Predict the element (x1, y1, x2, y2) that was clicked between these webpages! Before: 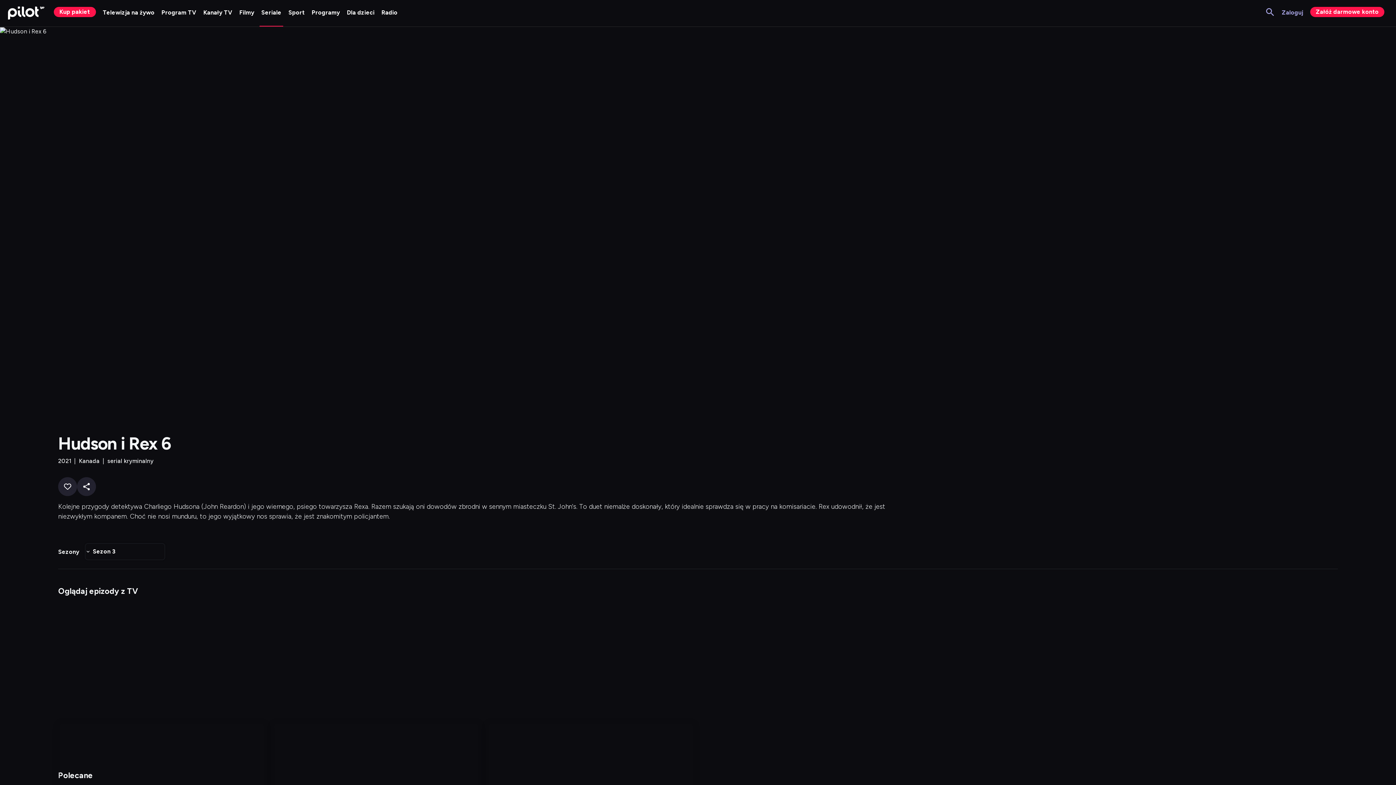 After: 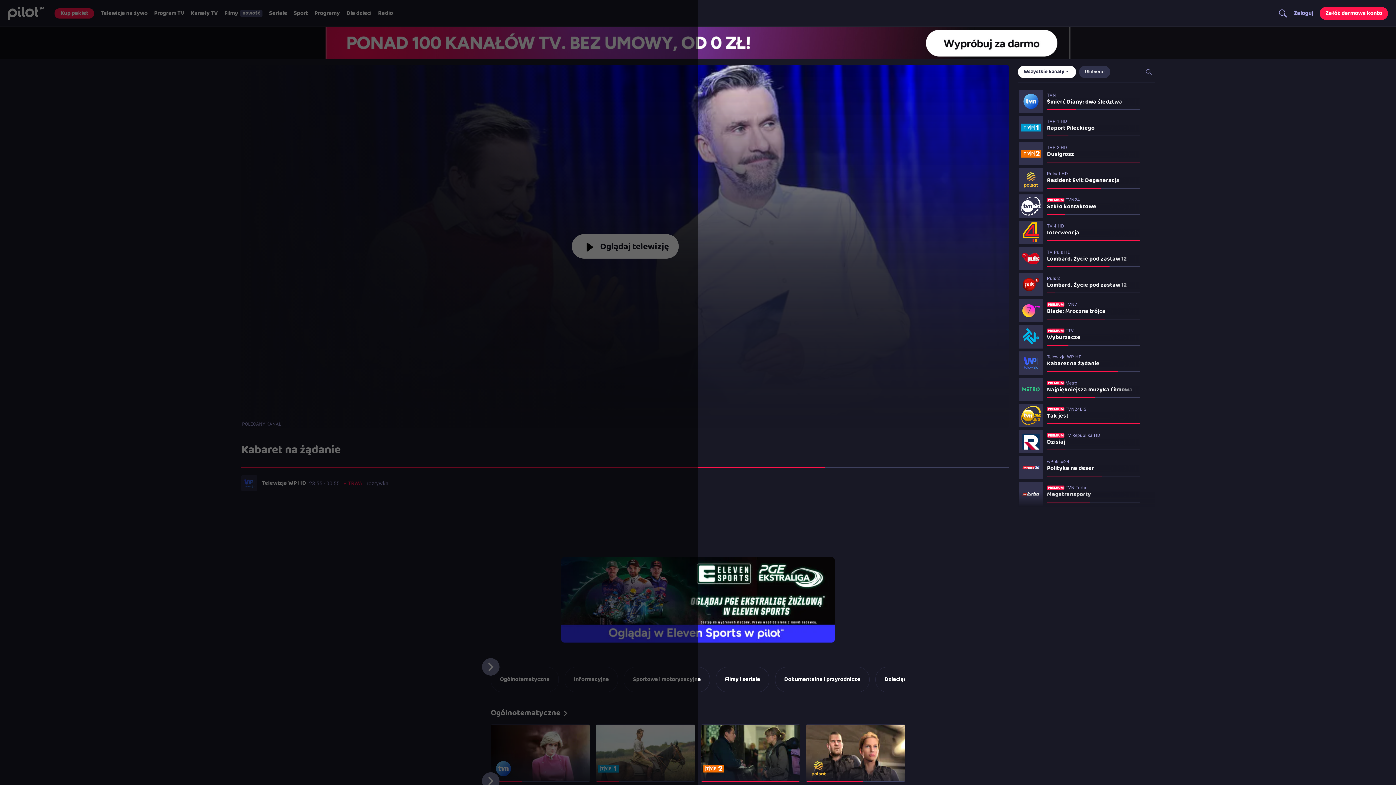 Action: bbox: (58, 477, 75, 496) label: Dodaj do ulubionych